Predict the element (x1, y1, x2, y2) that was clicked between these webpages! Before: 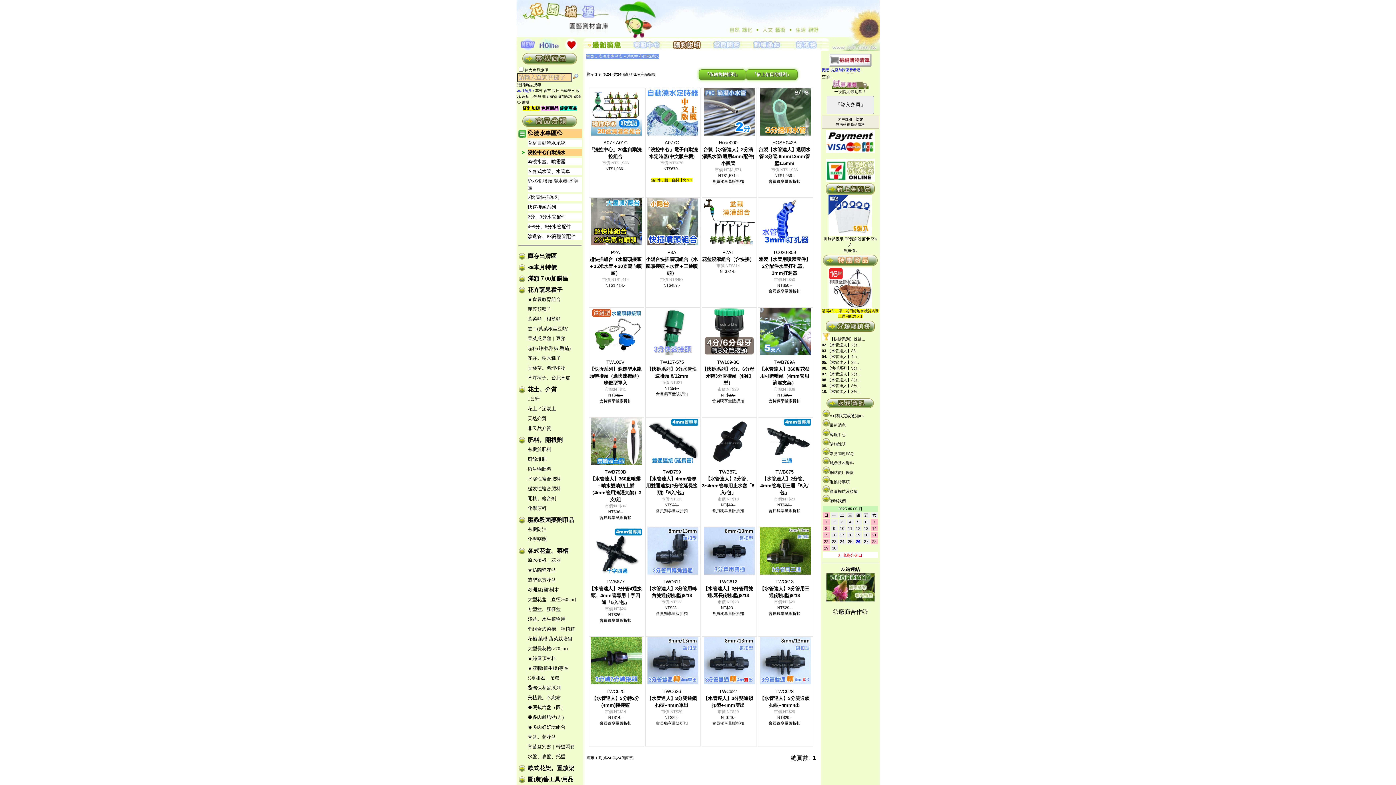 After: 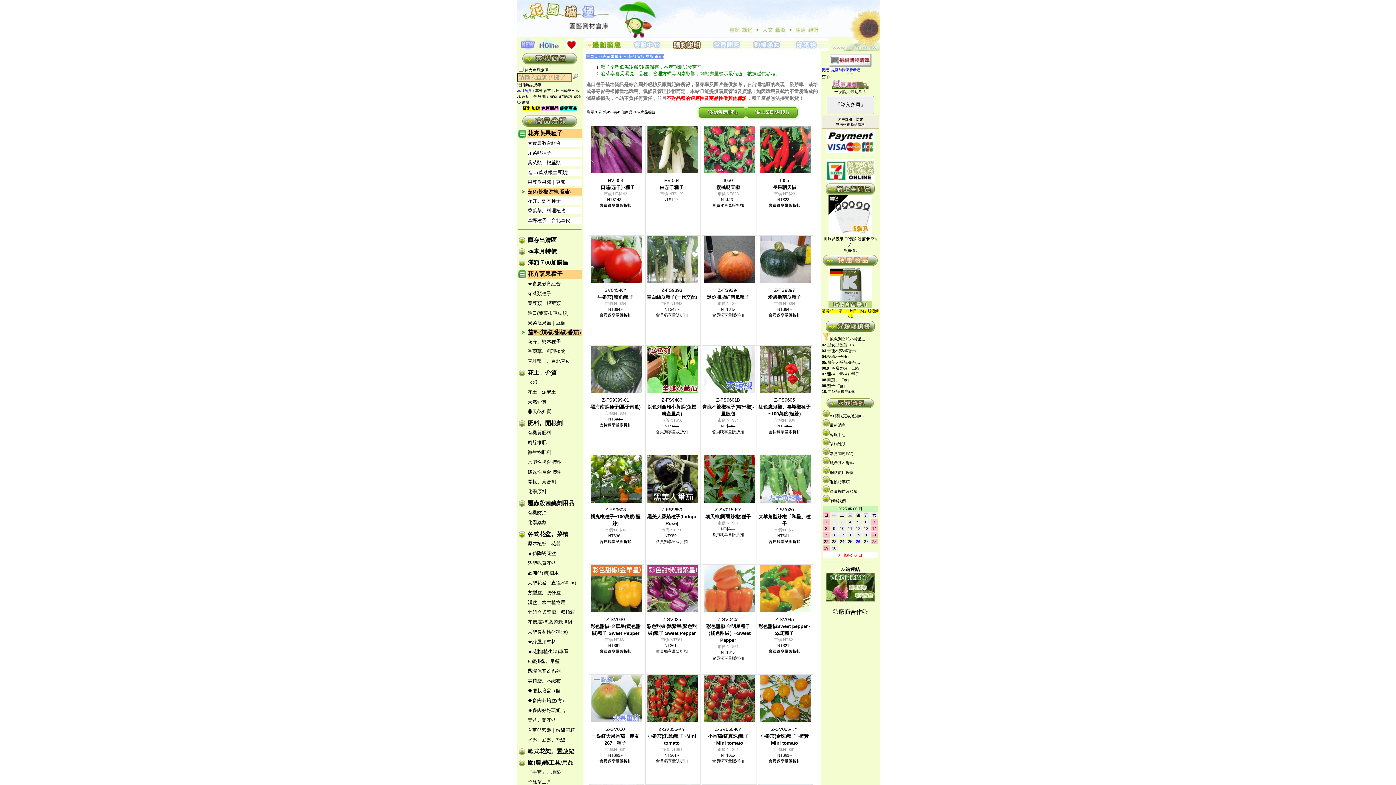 Action: bbox: (527, 345, 570, 351) label: 茄科(辣椒.甜椒.番茄)